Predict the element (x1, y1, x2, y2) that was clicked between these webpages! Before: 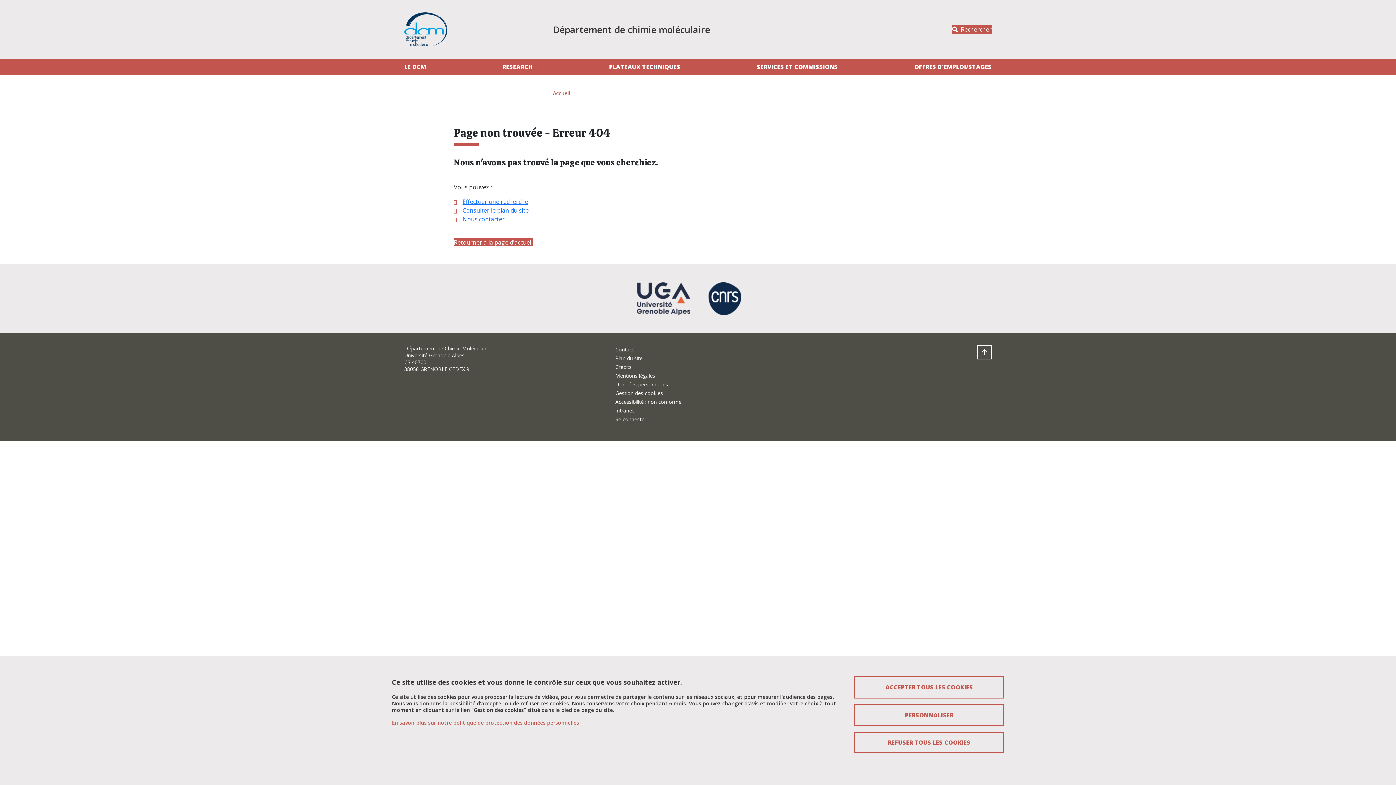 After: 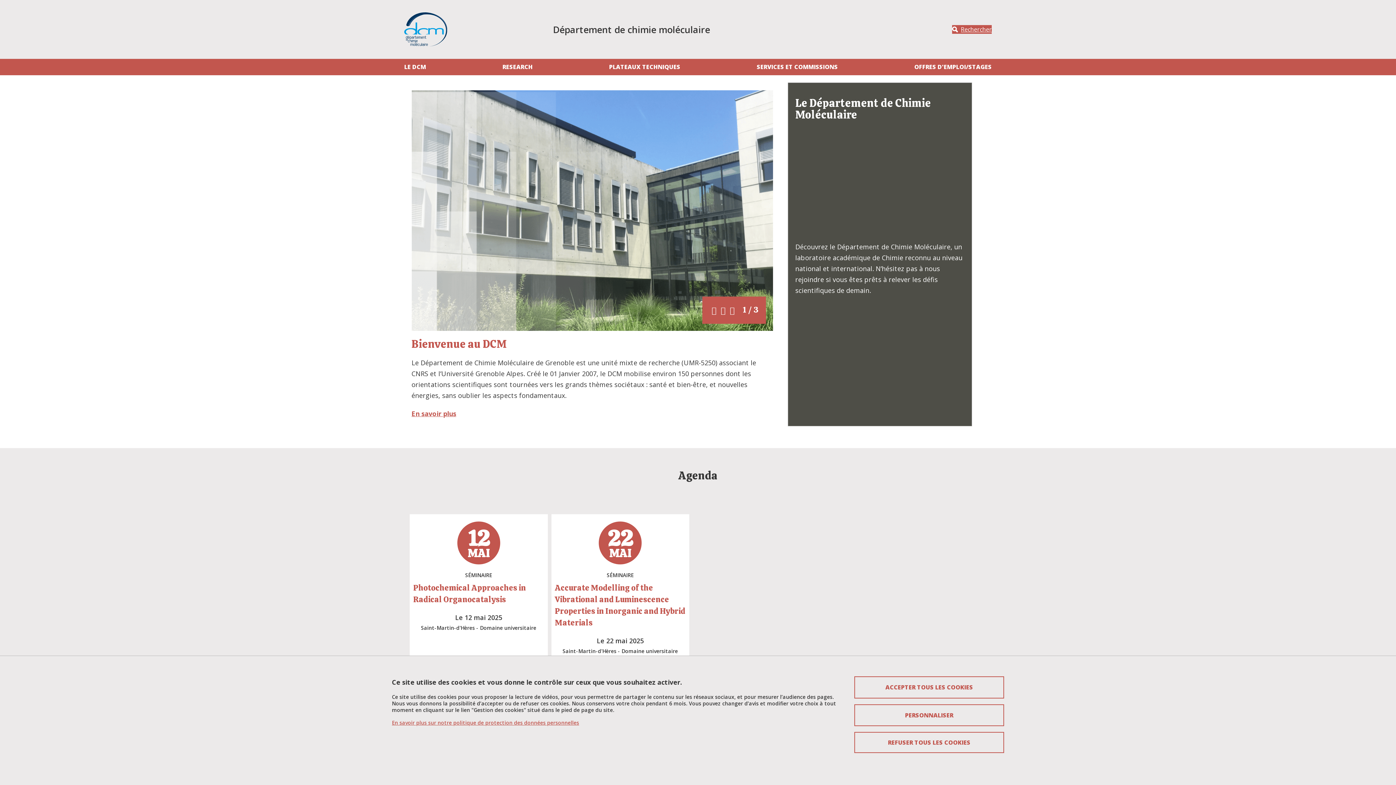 Action: bbox: (453, 238, 532, 246) label: Retourner à la page d'accueil